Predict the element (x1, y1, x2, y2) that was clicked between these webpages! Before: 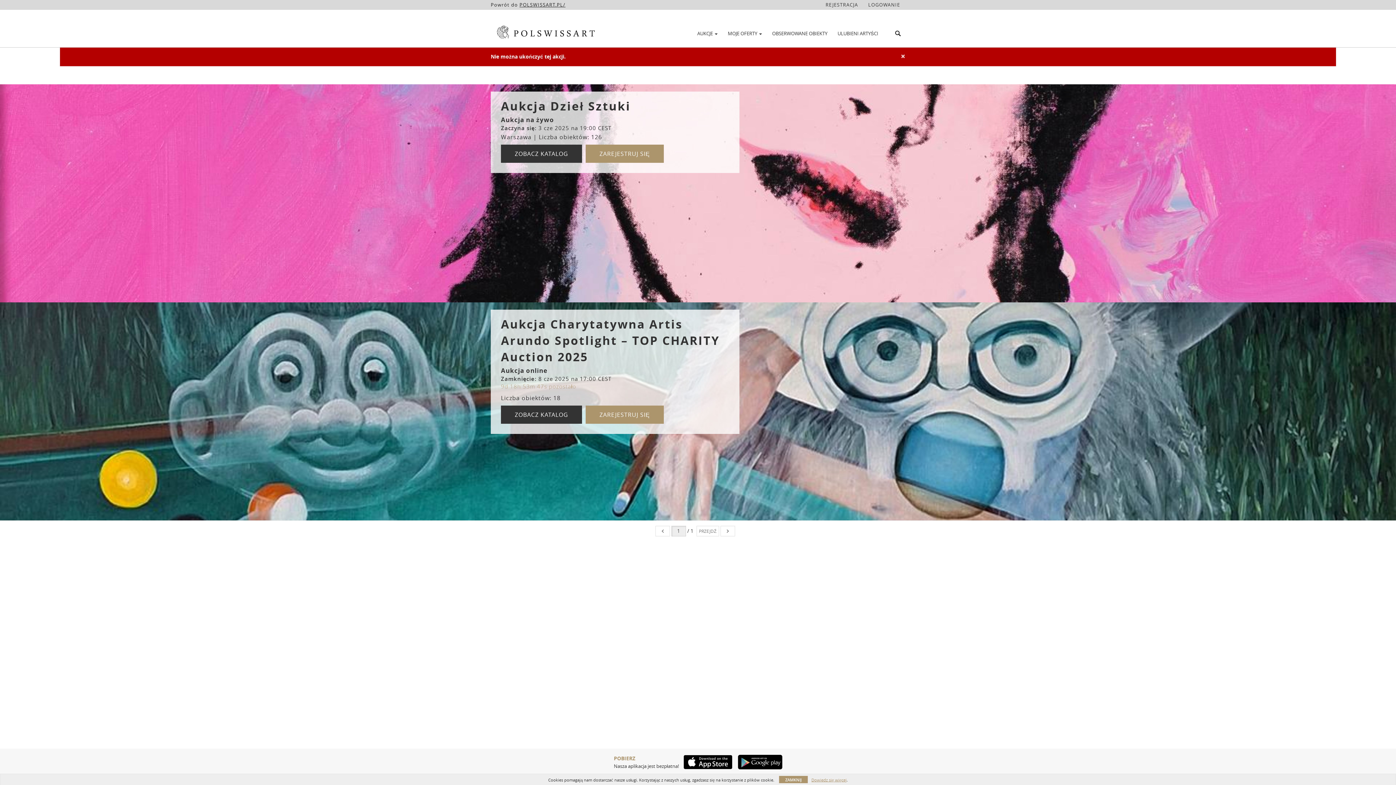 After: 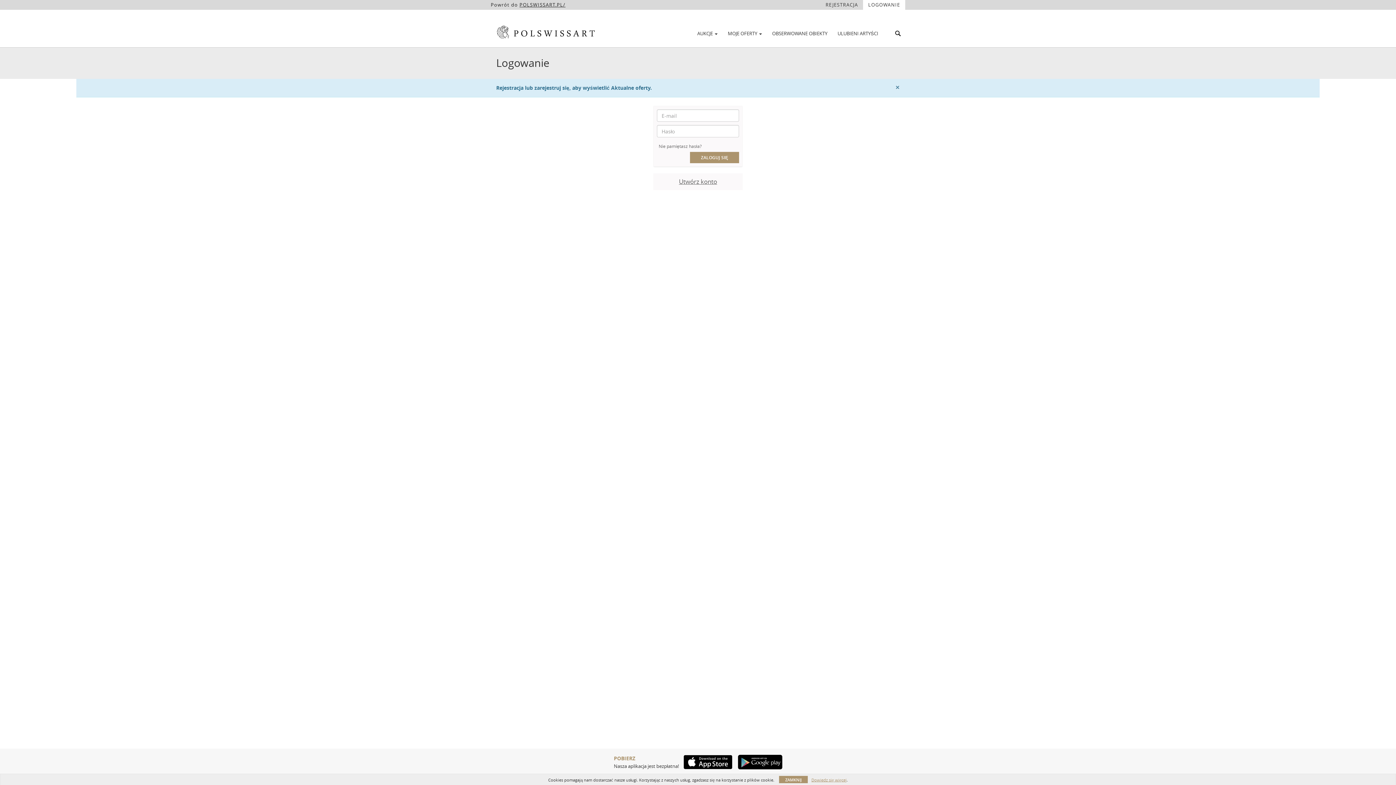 Action: label: MOJE OFERTY  bbox: (722, 27, 767, 39)